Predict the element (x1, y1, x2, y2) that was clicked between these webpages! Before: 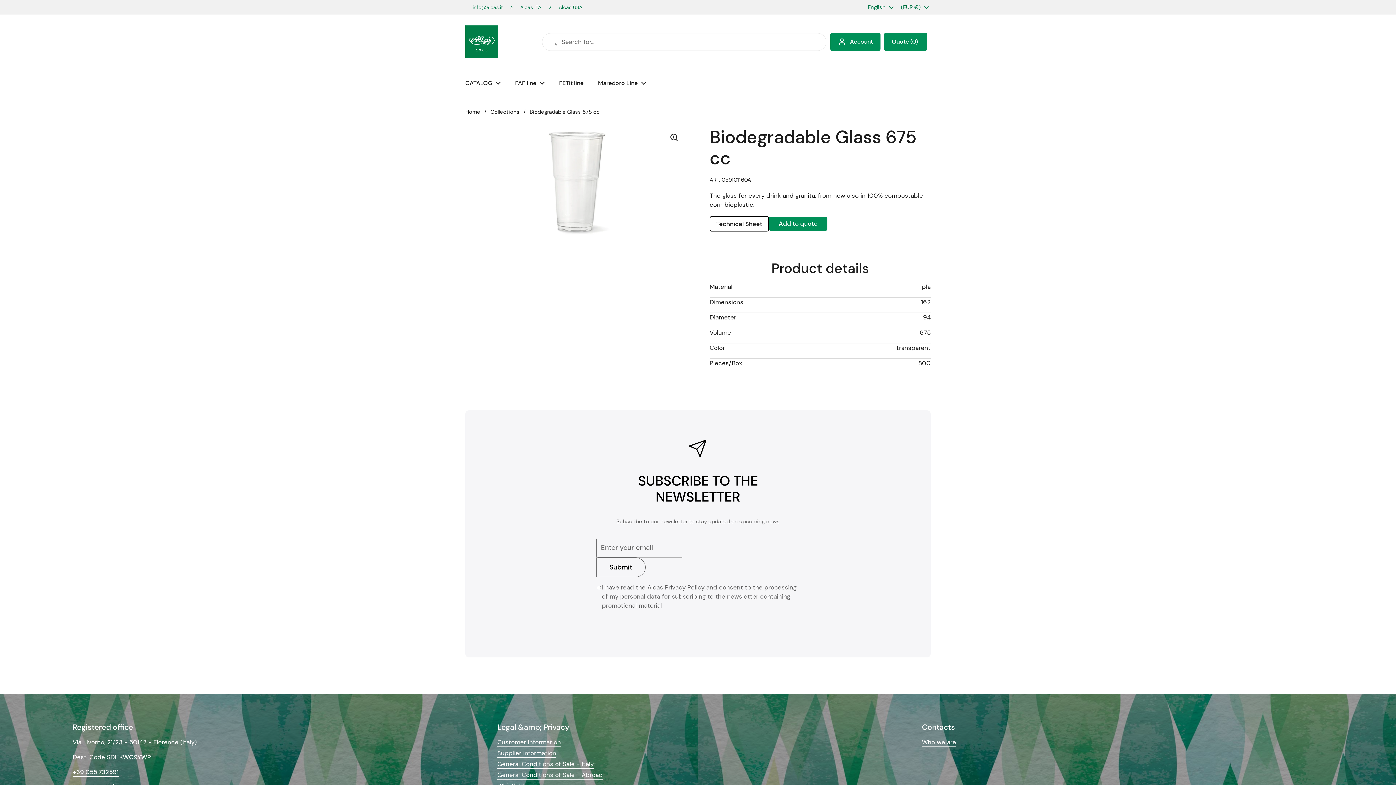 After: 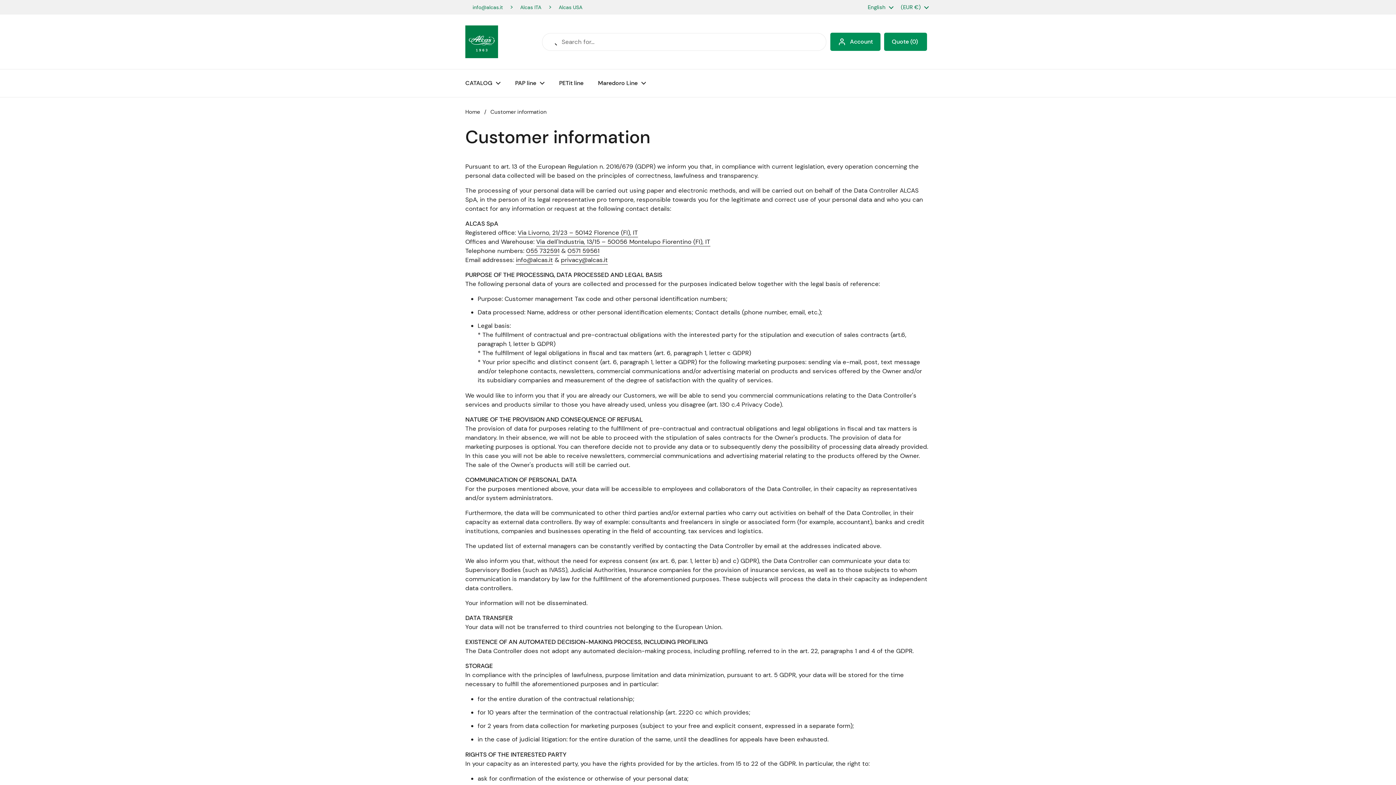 Action: label: Customer Information bbox: (497, 738, 561, 747)